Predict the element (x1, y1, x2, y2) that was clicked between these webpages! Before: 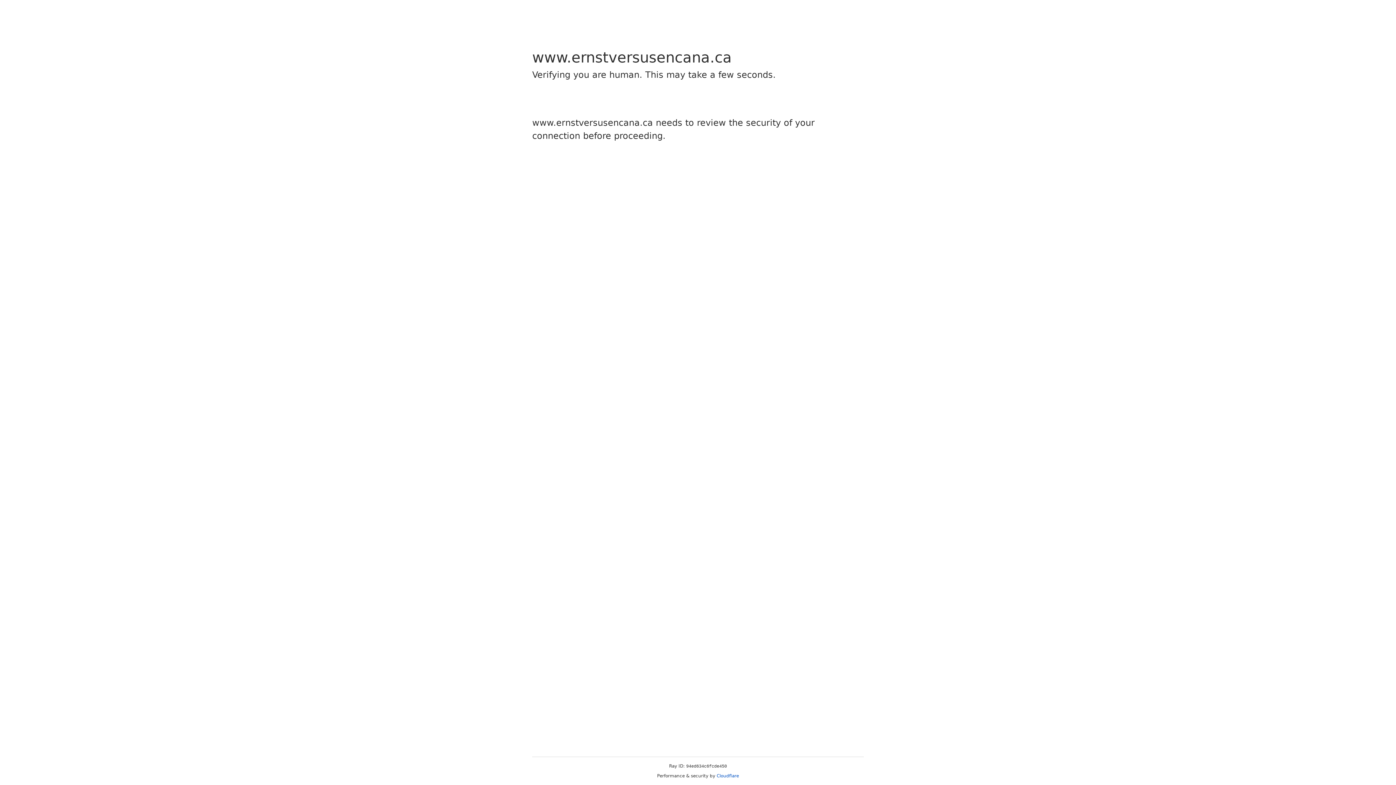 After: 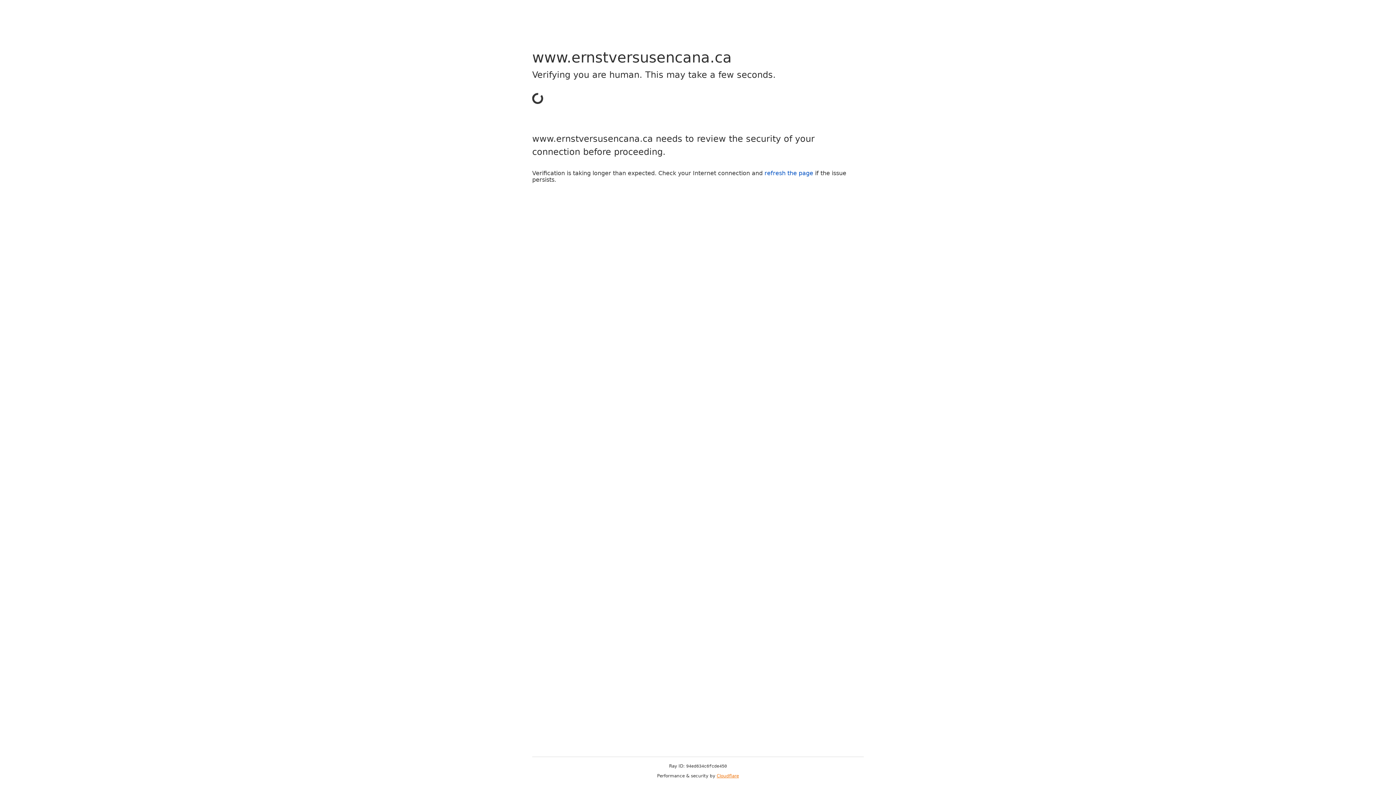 Action: bbox: (716, 773, 739, 778) label: Cloudflare